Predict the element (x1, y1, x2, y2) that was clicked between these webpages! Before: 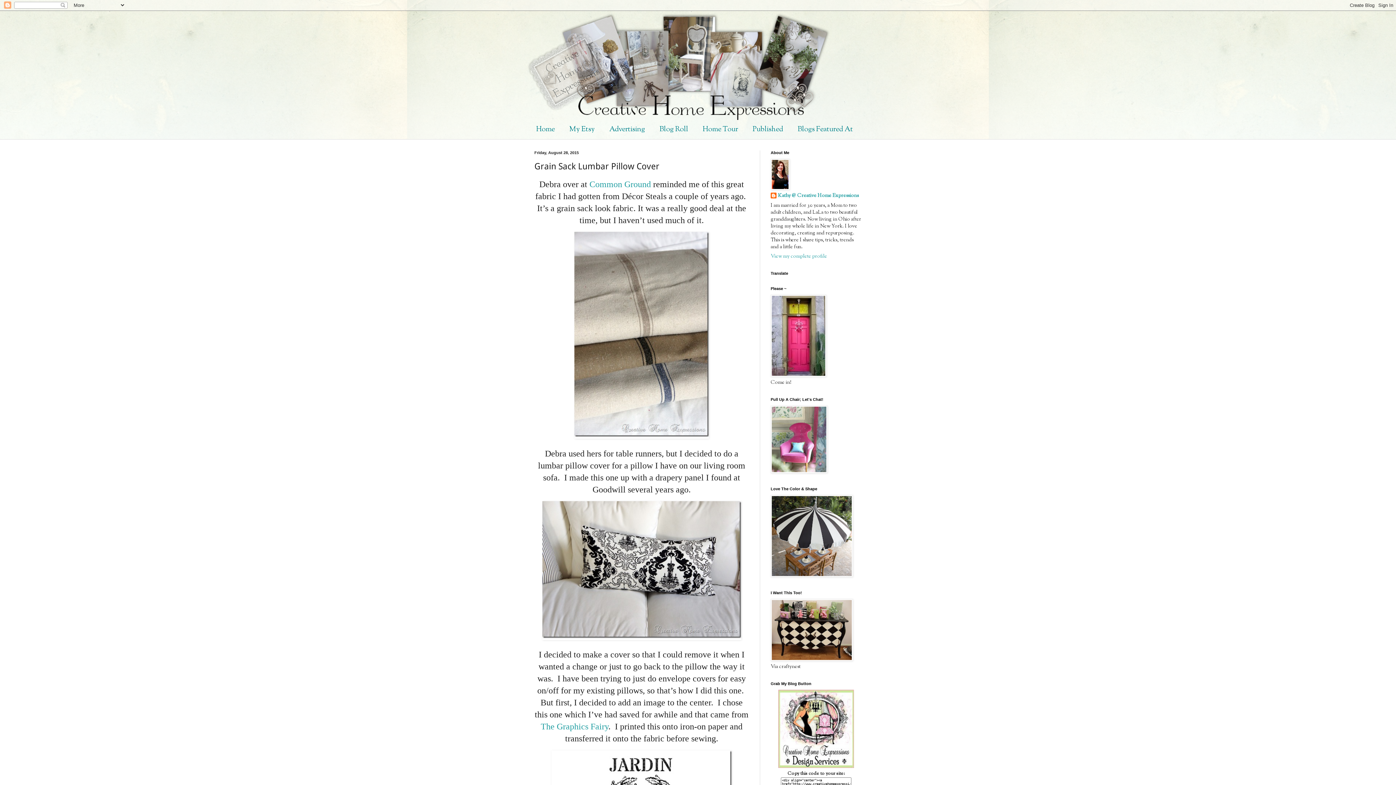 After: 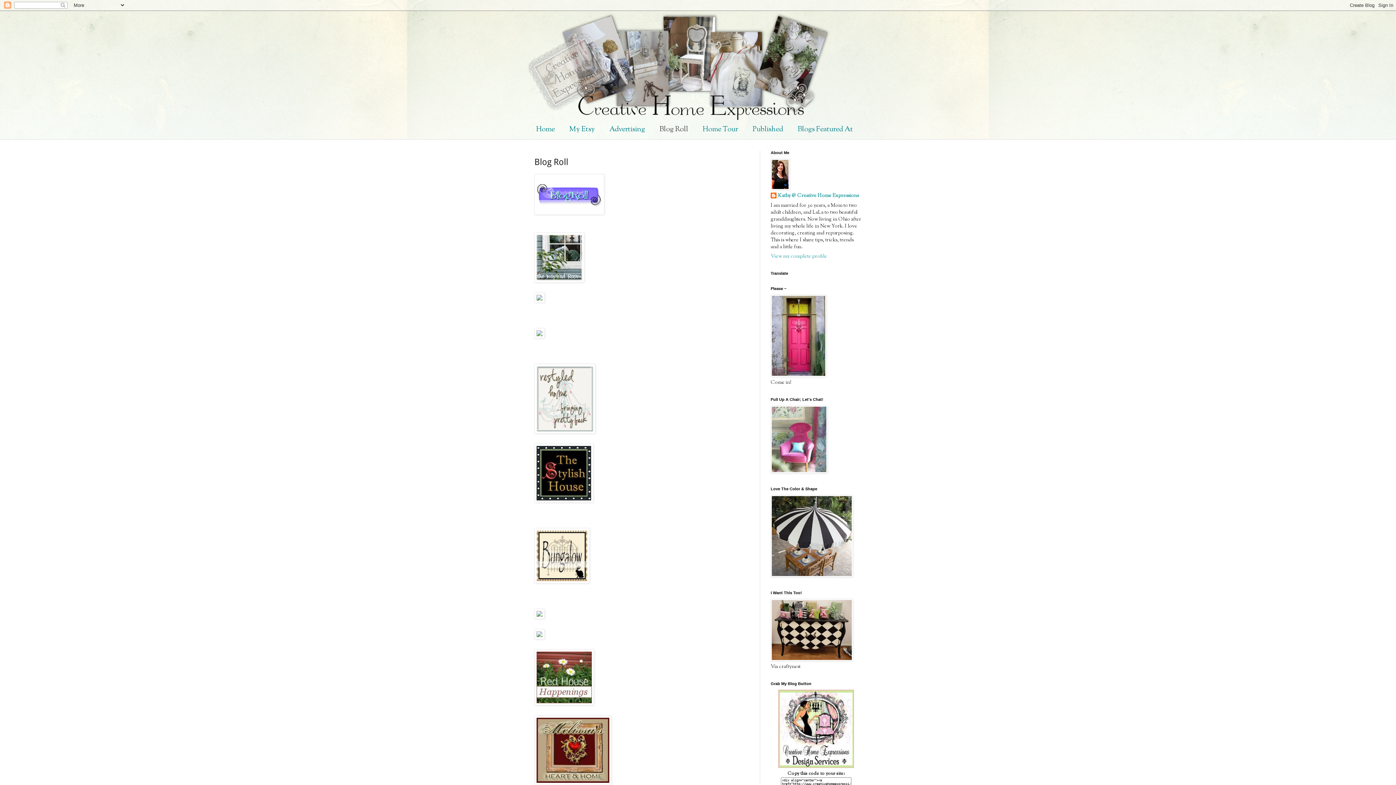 Action: label: Blog Roll bbox: (652, 120, 695, 139)